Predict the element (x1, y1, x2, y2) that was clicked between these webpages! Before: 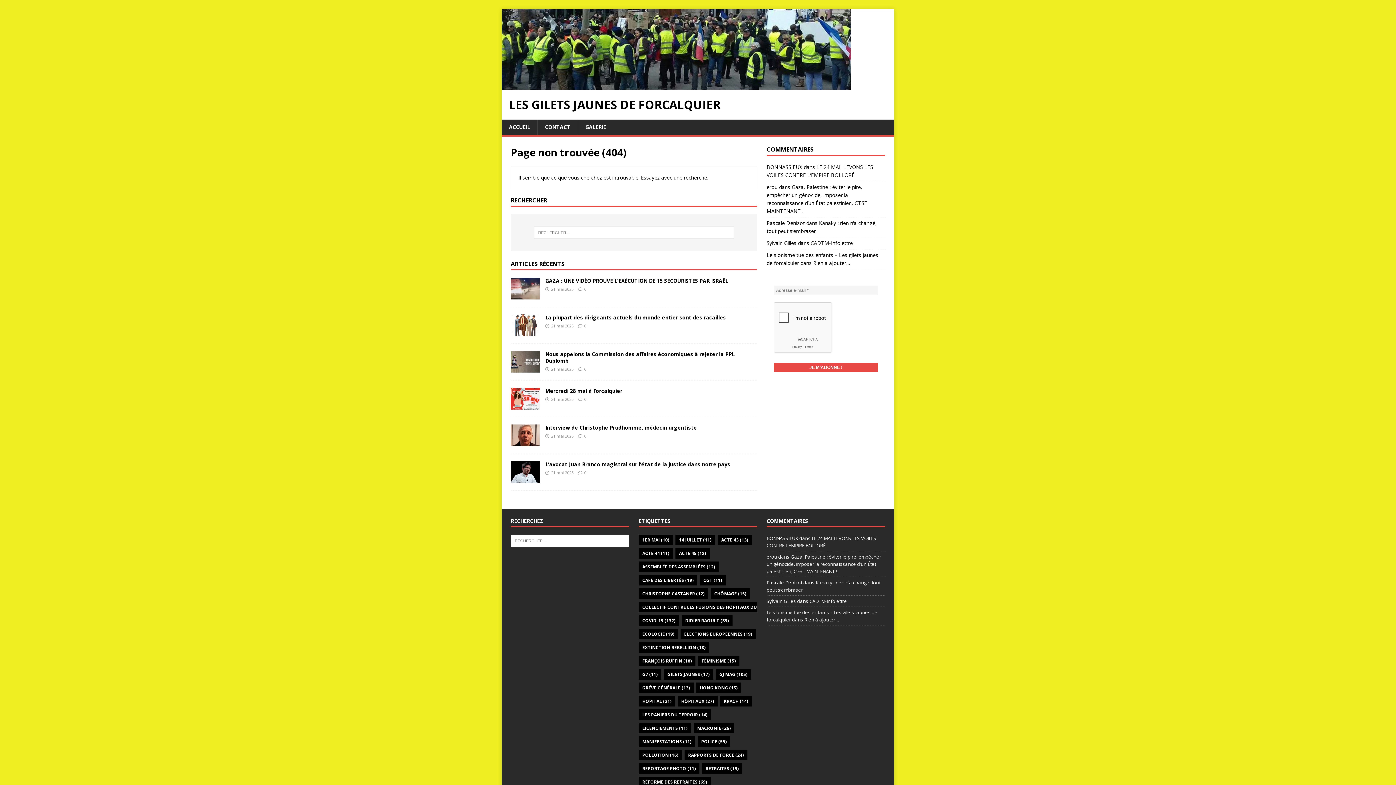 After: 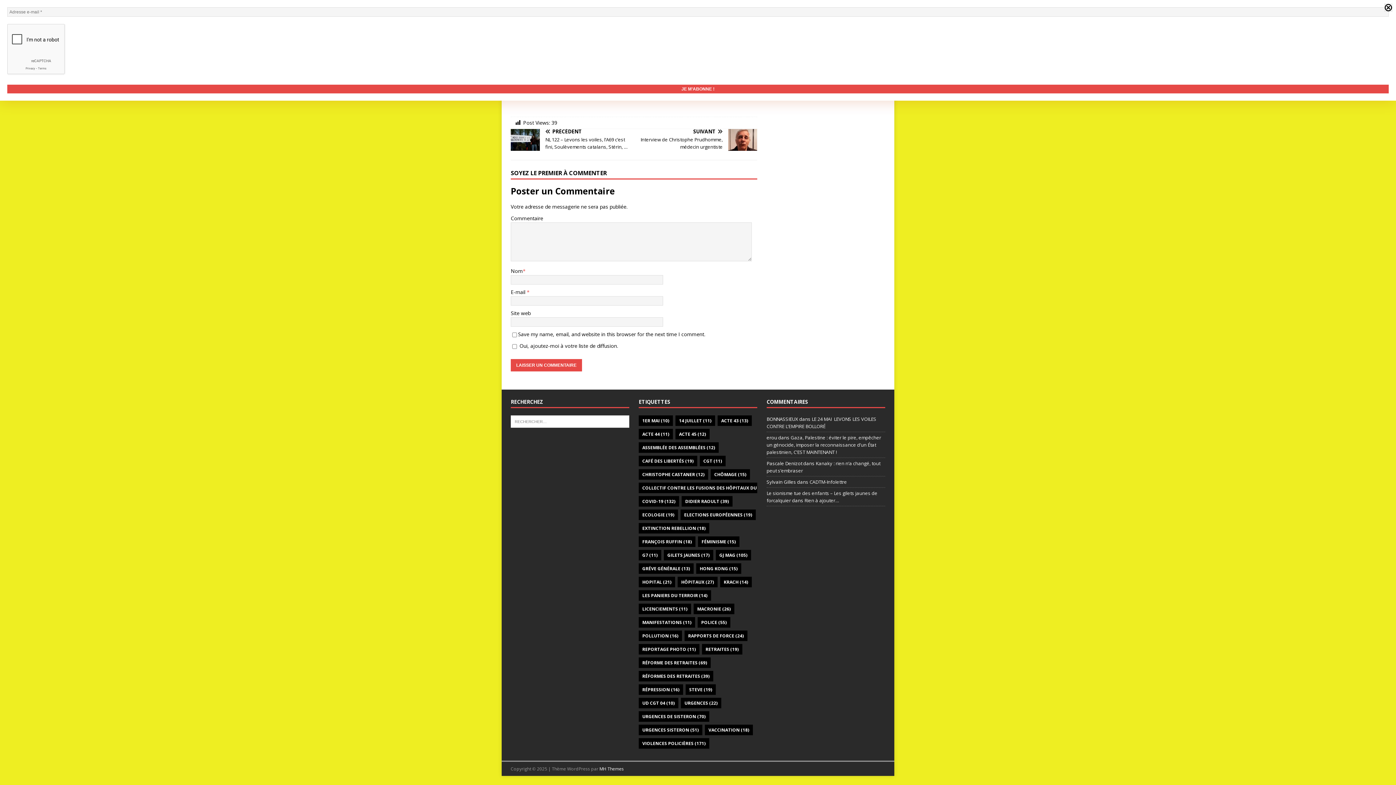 Action: bbox: (584, 470, 586, 475) label: 0